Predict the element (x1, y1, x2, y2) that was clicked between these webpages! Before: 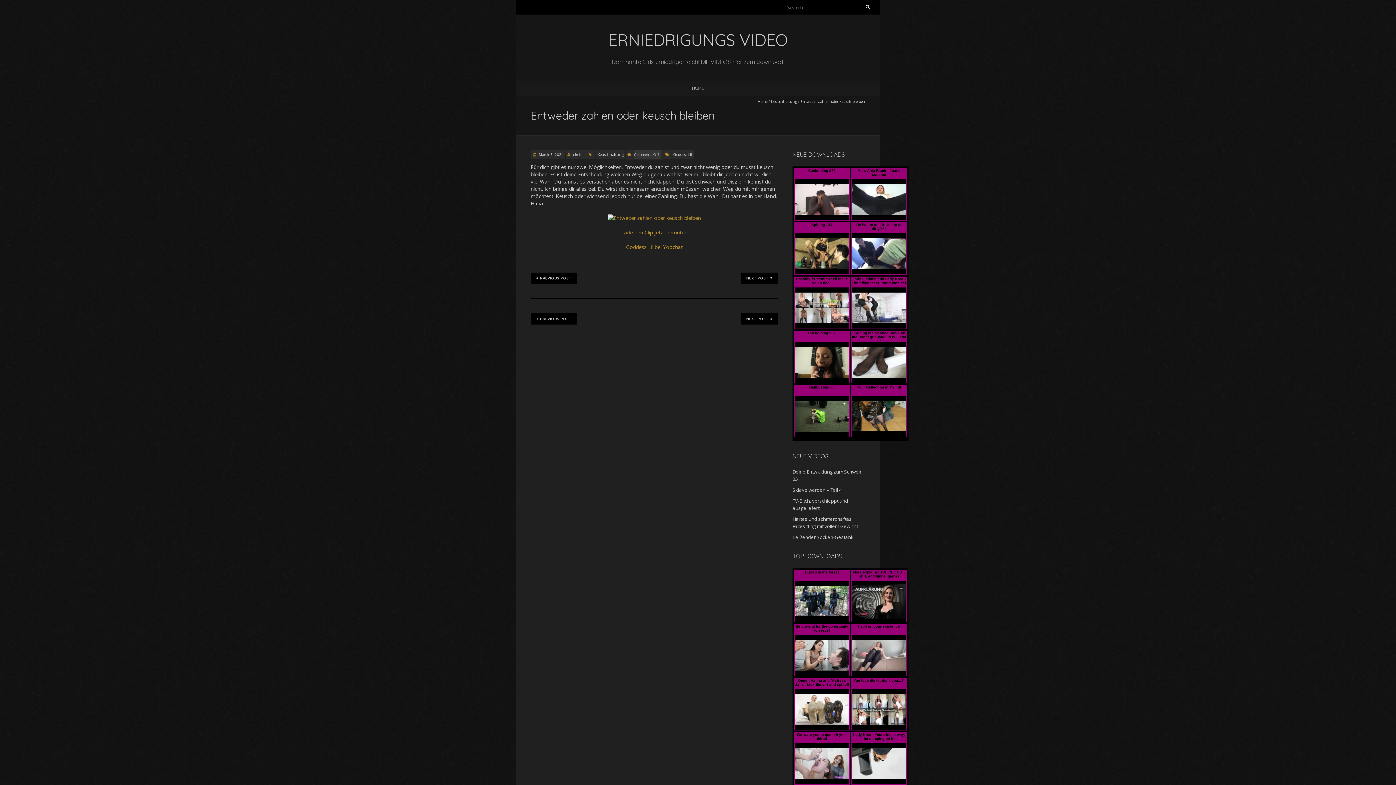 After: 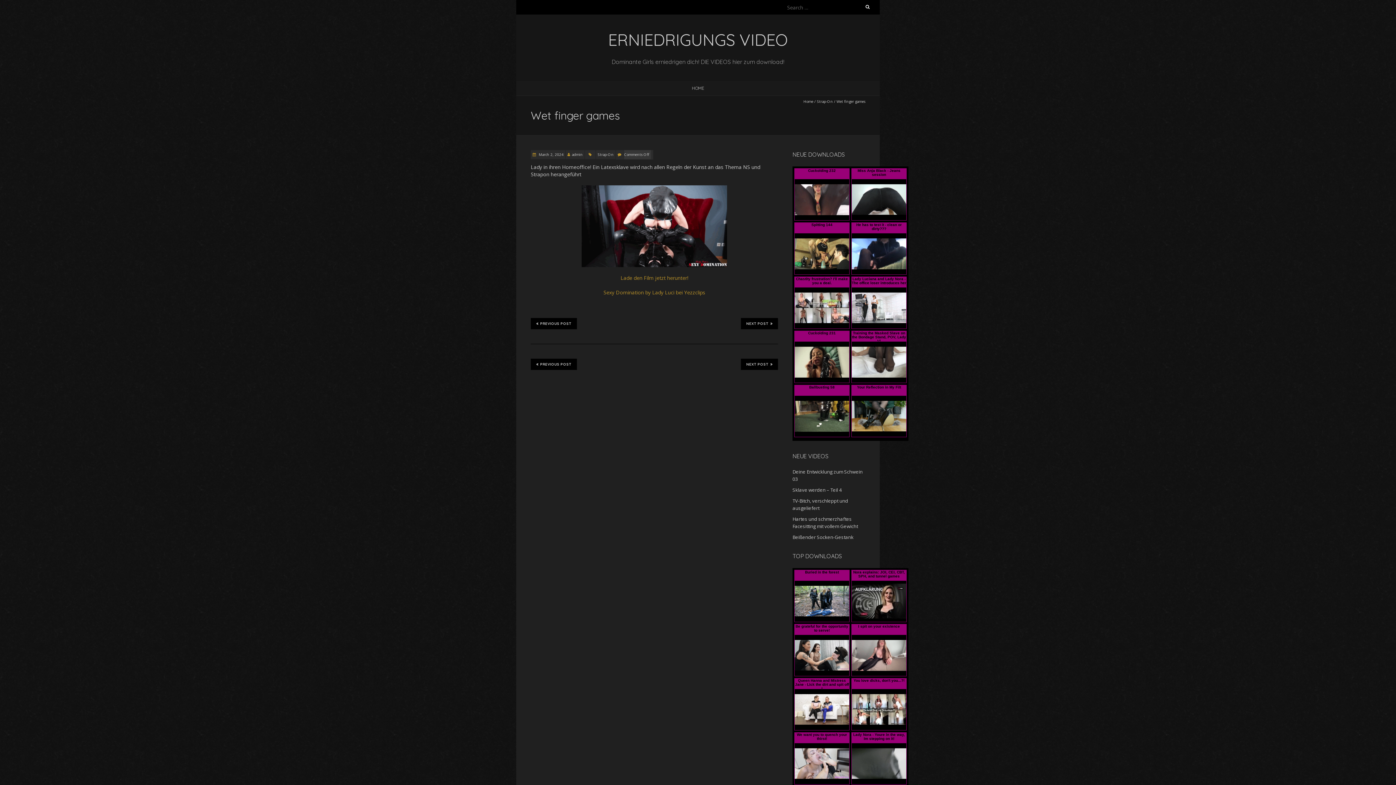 Action: bbox: (530, 313, 577, 324) label: PREVIOUS POST